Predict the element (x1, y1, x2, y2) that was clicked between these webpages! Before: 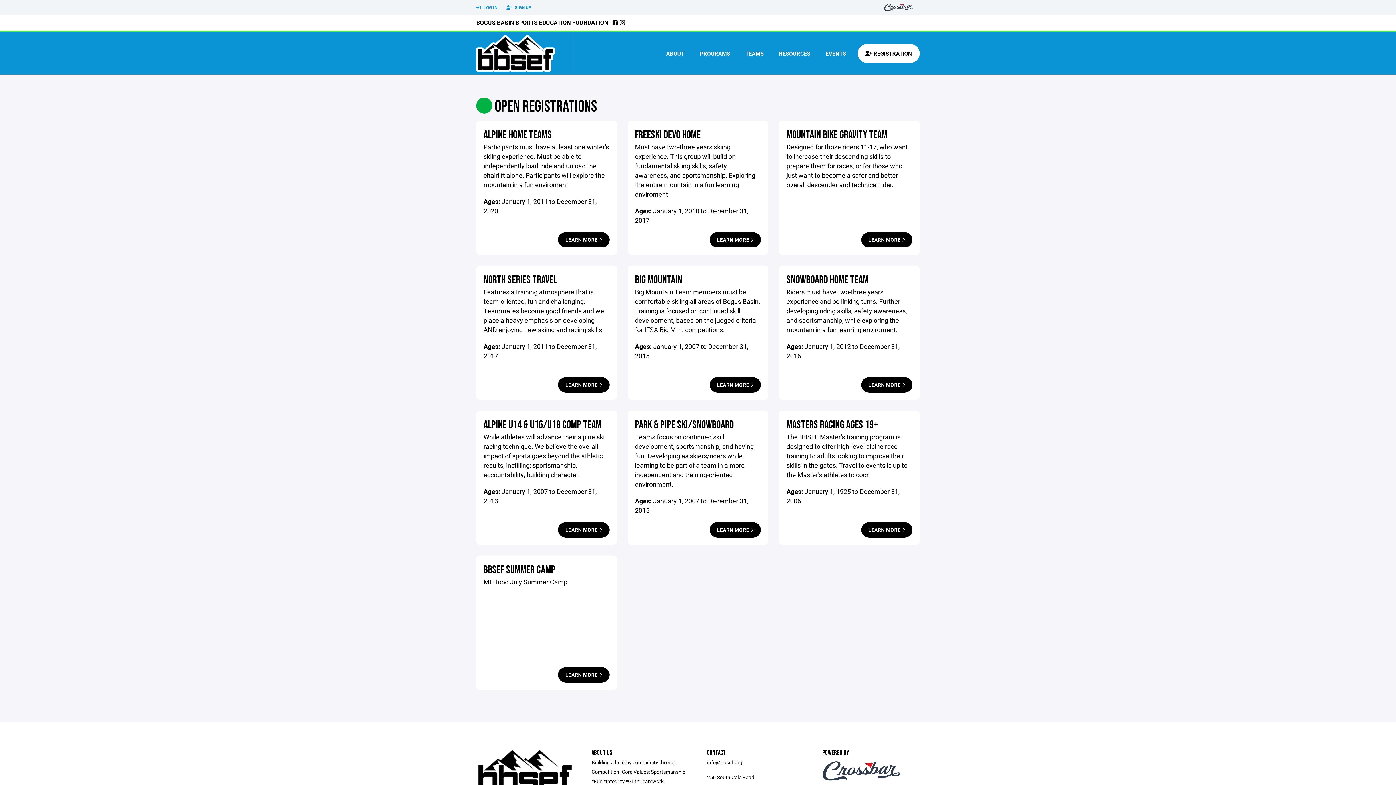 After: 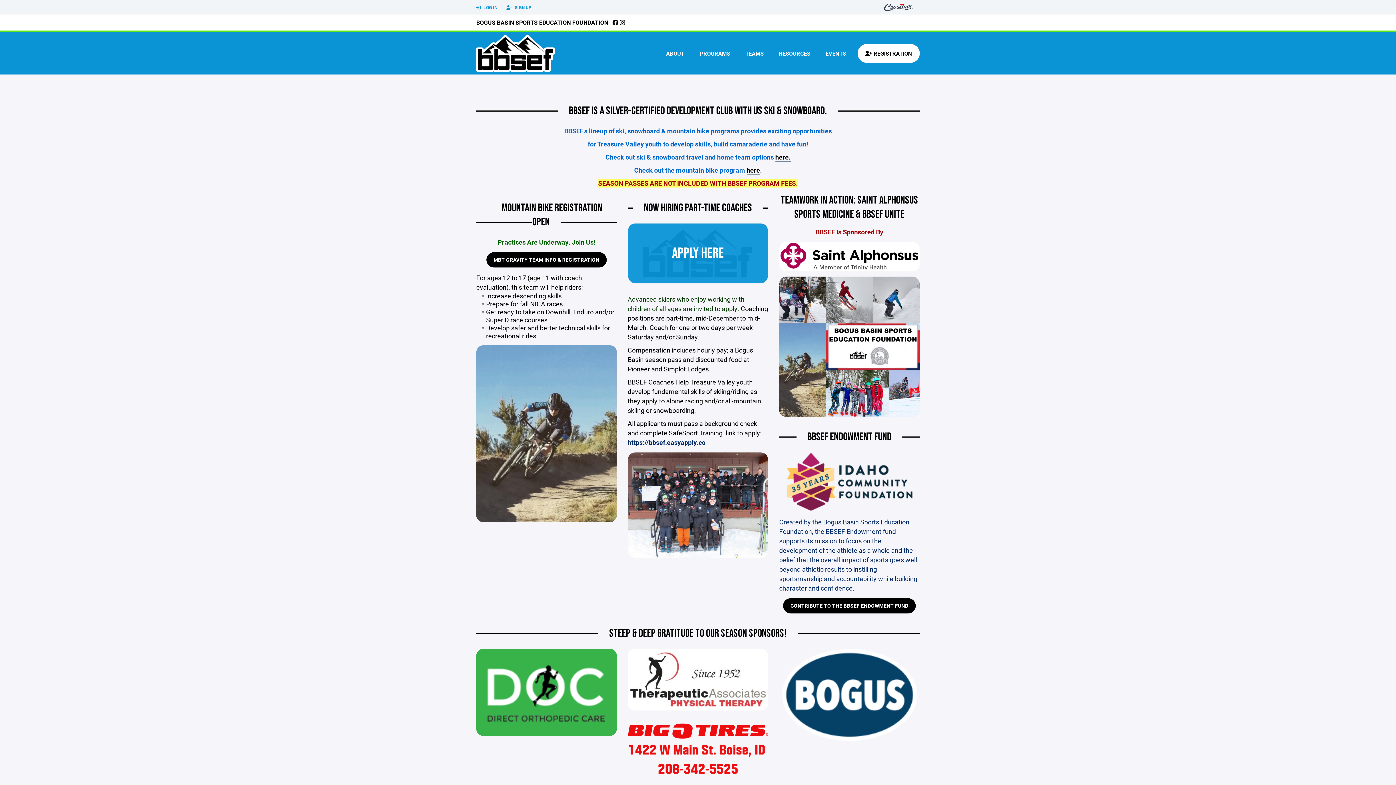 Action: label: BOGUS BASIN SPORTS EDUCATION FOUNDATION bbox: (476, 18, 608, 26)